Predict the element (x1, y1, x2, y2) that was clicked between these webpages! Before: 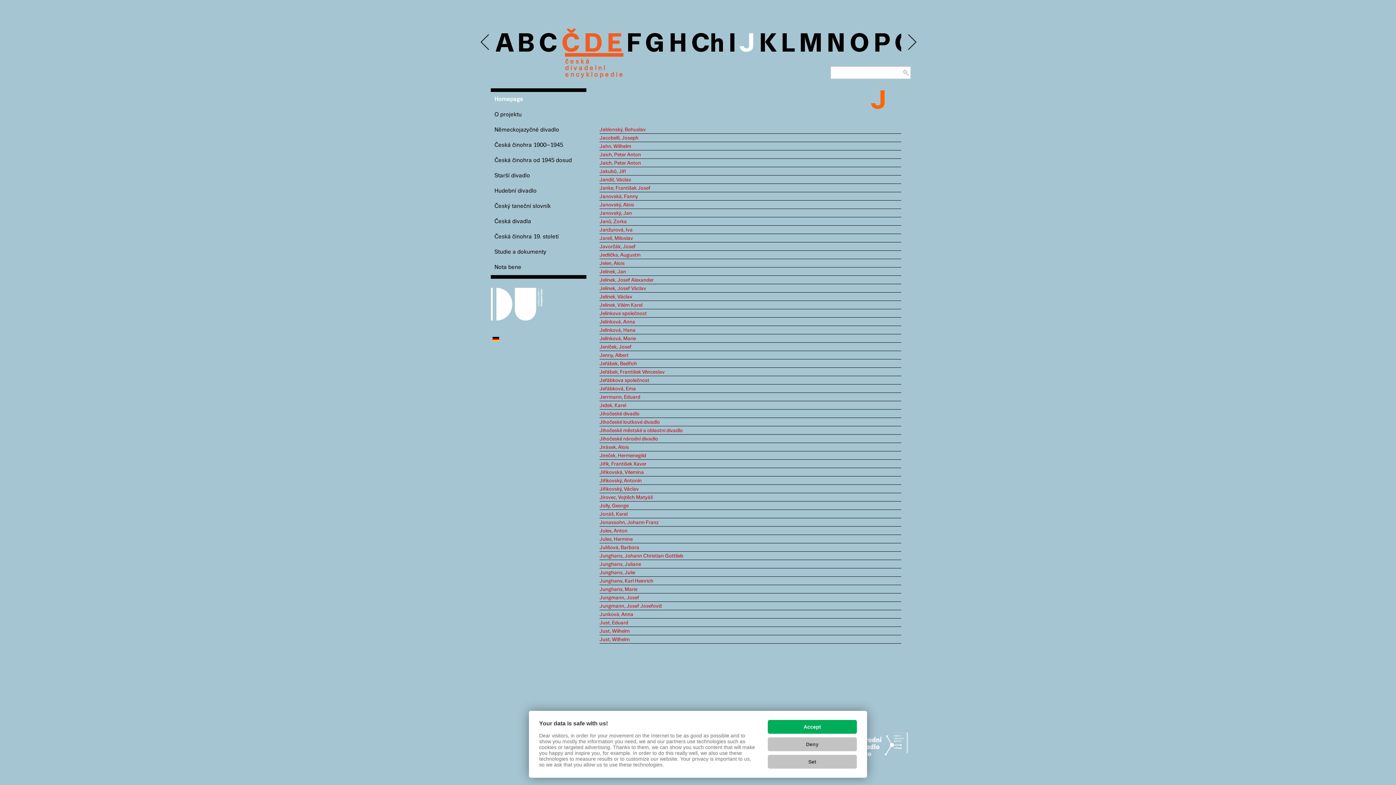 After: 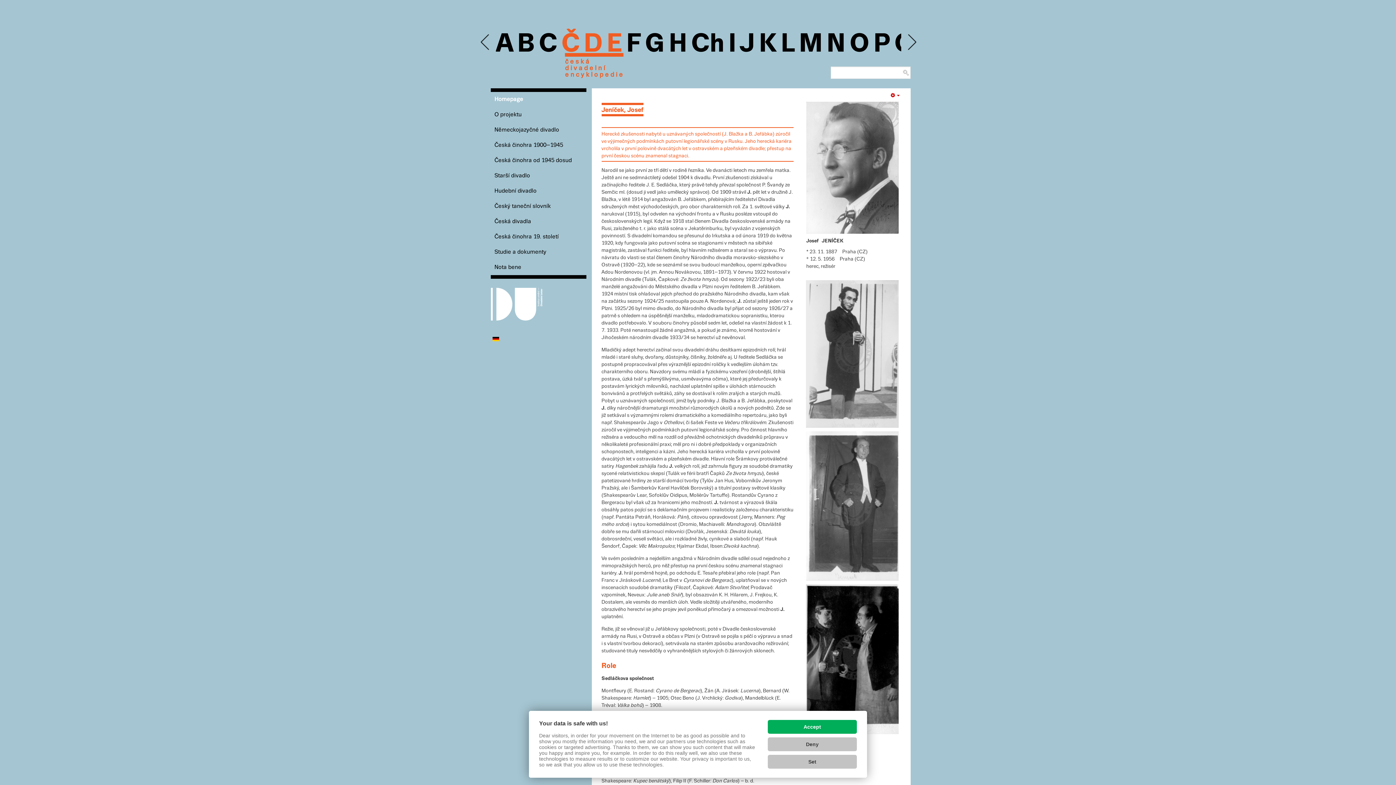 Action: label: Jeníček, Josef bbox: (599, 344, 631, 349)